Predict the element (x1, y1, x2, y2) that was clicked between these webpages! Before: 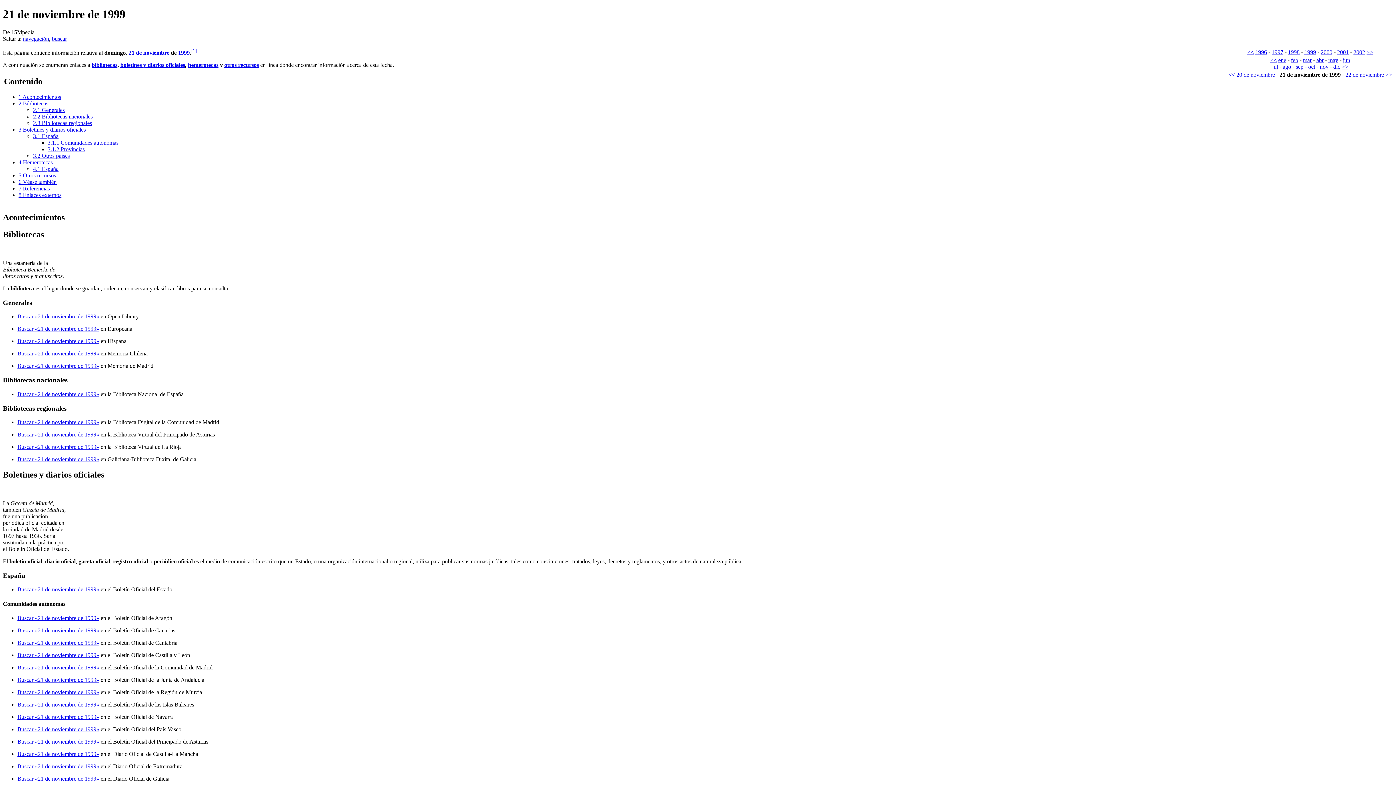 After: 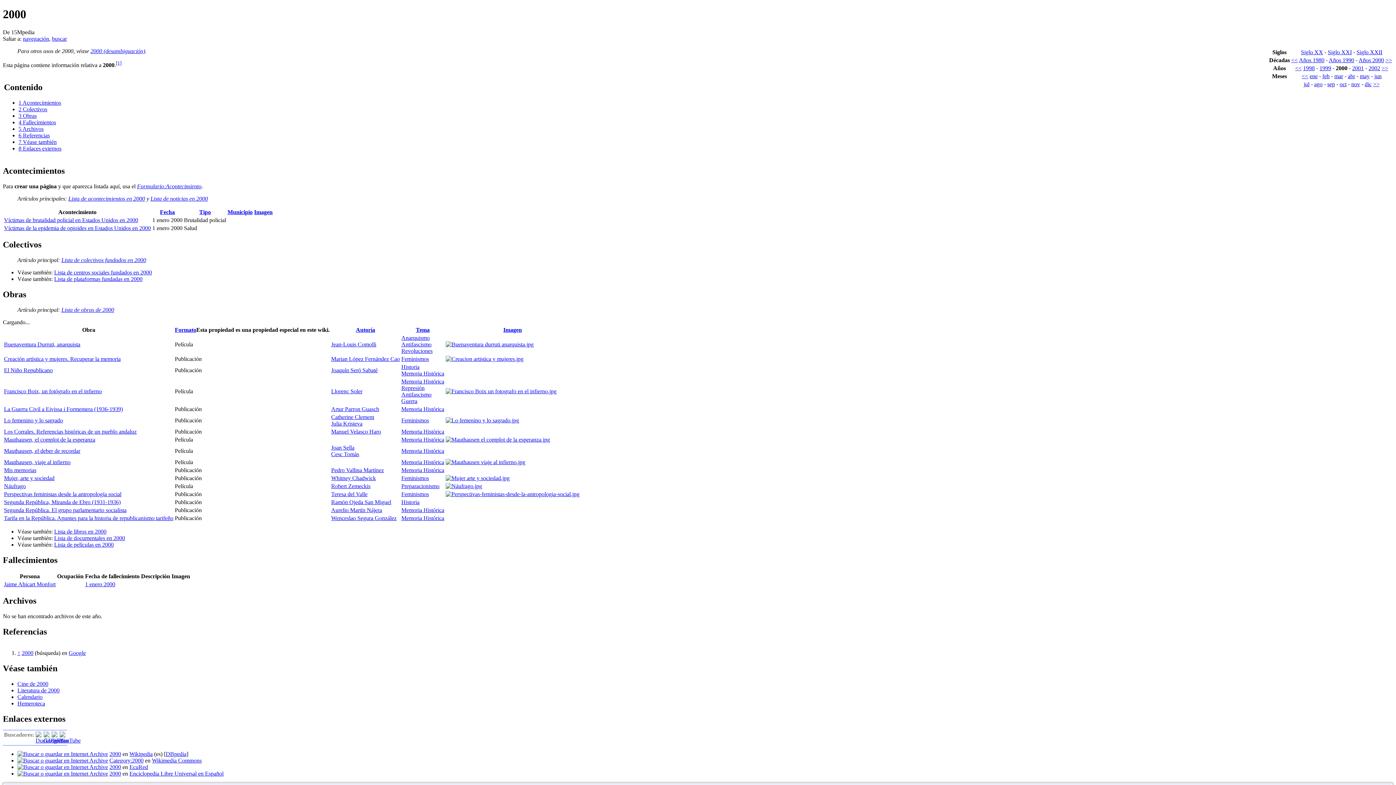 Action: label: 2000 bbox: (1321, 49, 1332, 55)